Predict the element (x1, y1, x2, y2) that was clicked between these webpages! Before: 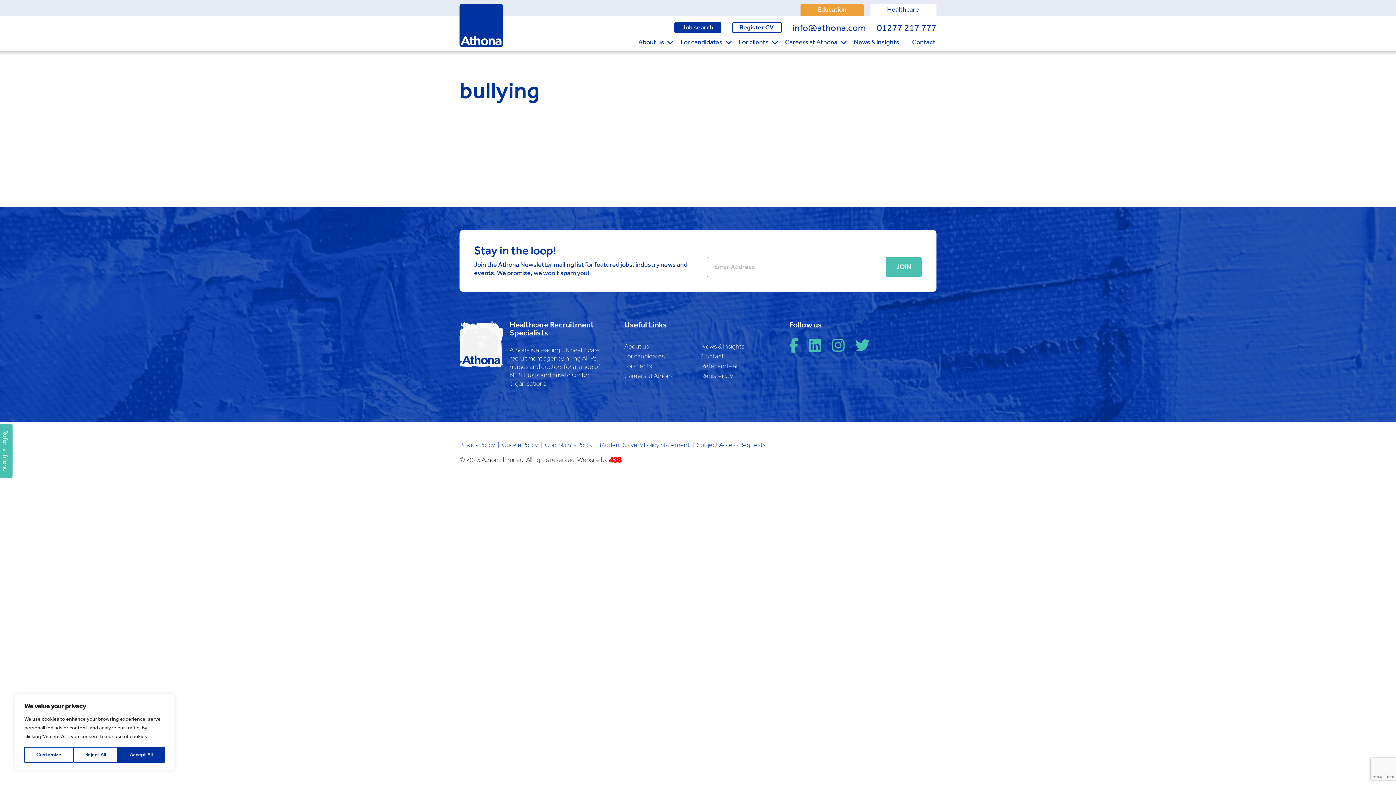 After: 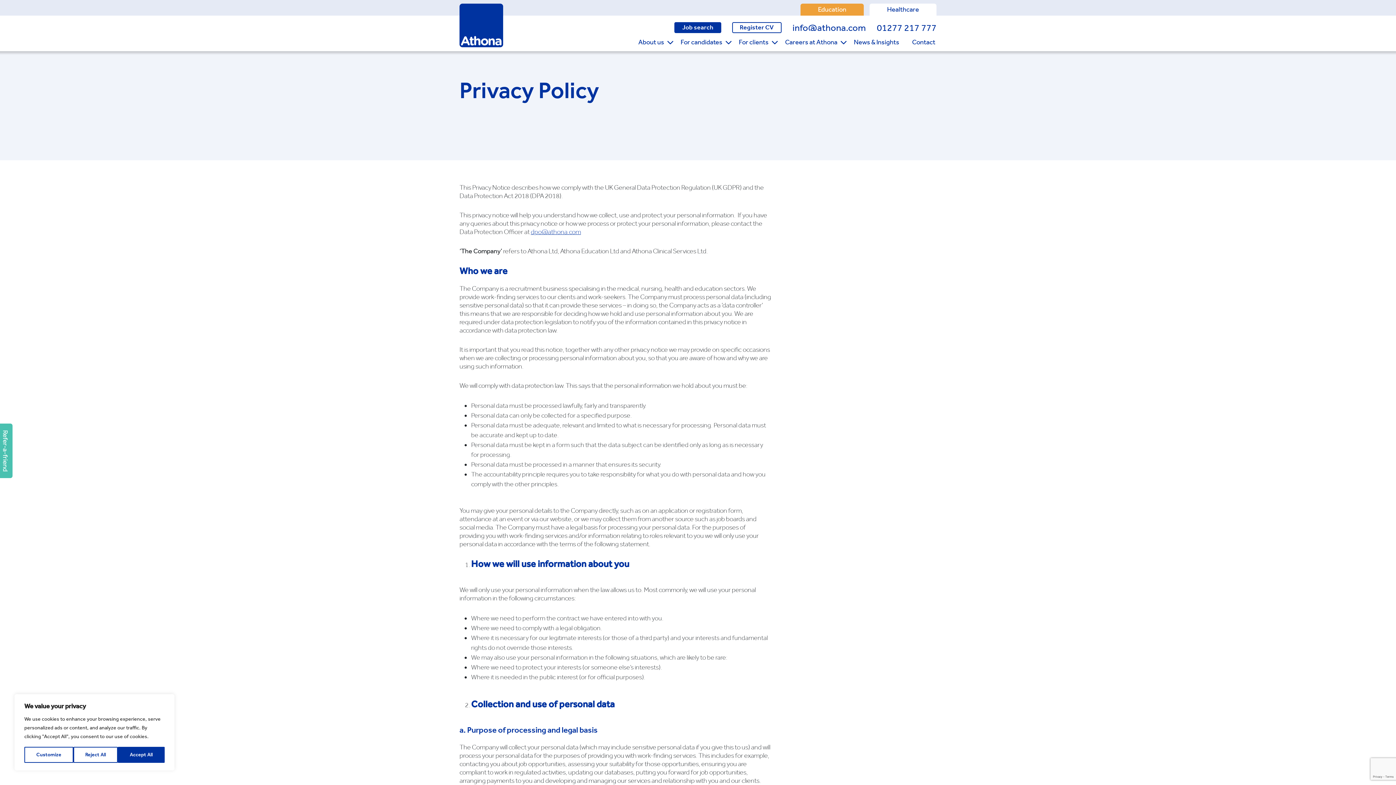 Action: bbox: (459, 440, 502, 450) label: Privacy Policy